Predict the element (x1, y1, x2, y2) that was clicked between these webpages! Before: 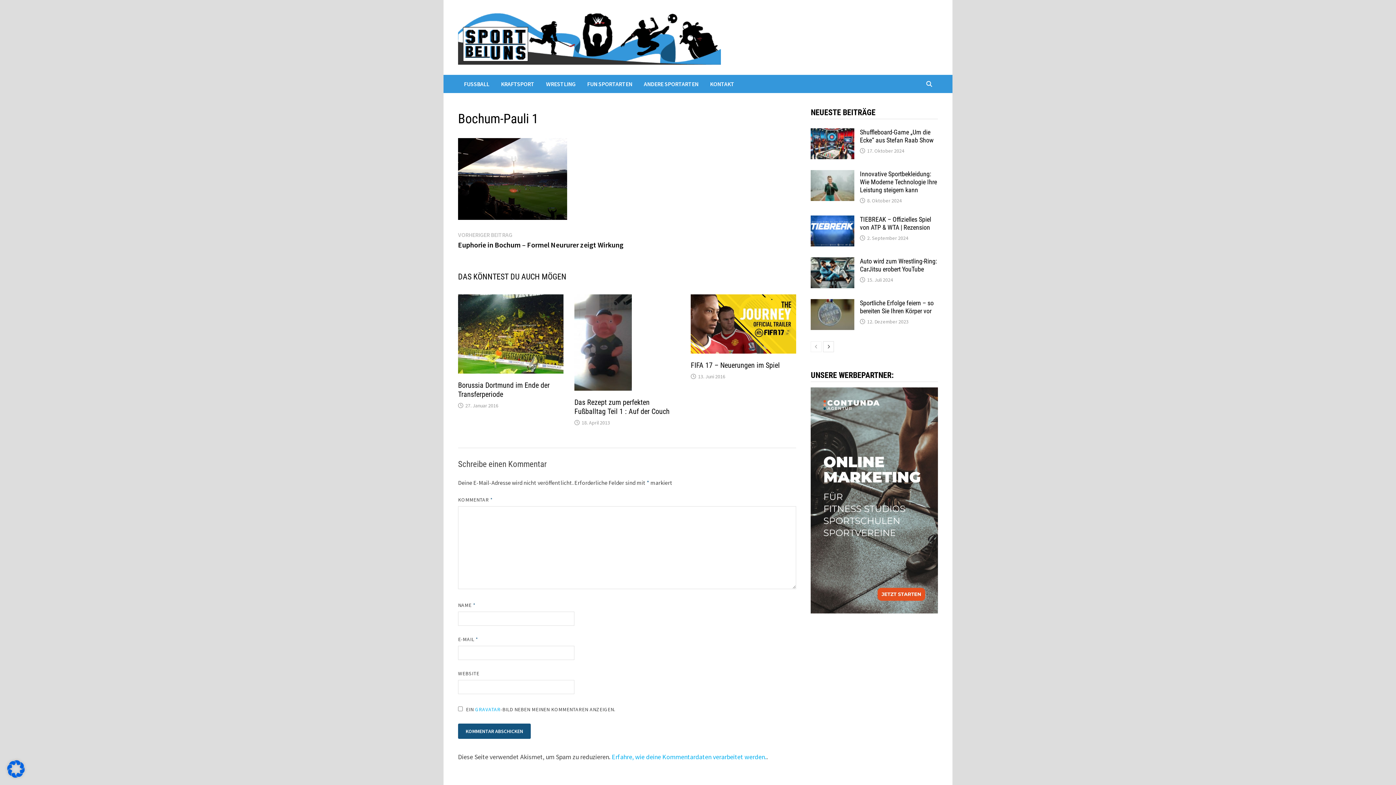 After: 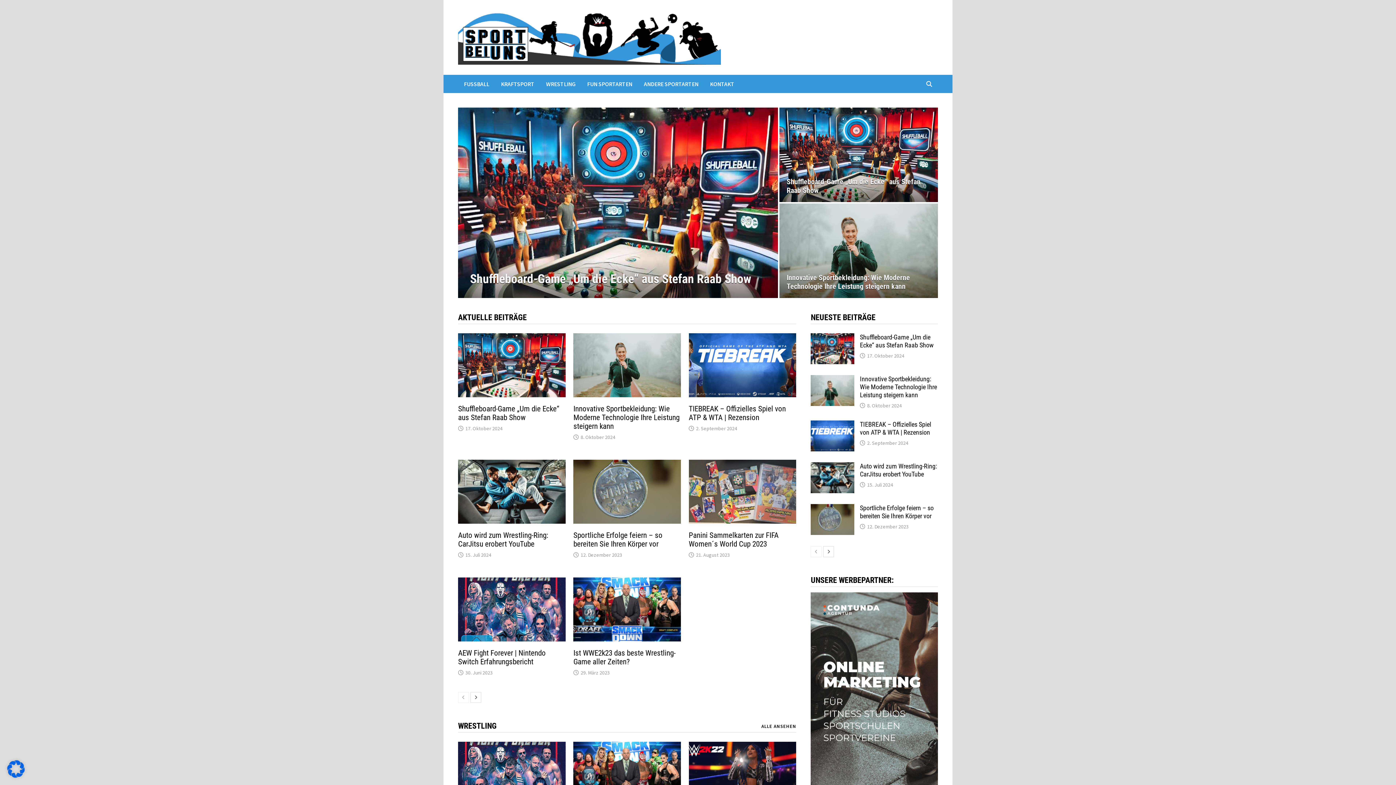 Action: bbox: (458, 10, 721, 64)